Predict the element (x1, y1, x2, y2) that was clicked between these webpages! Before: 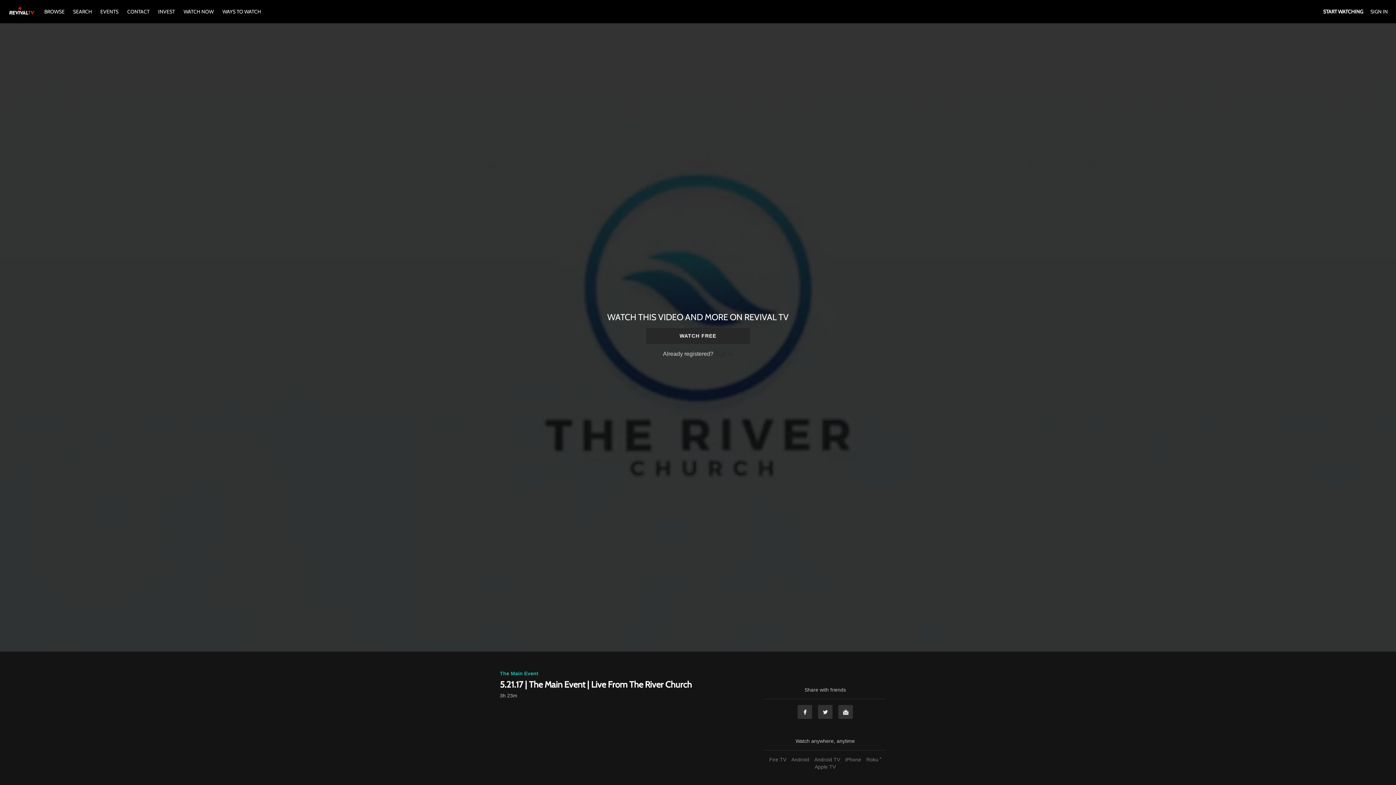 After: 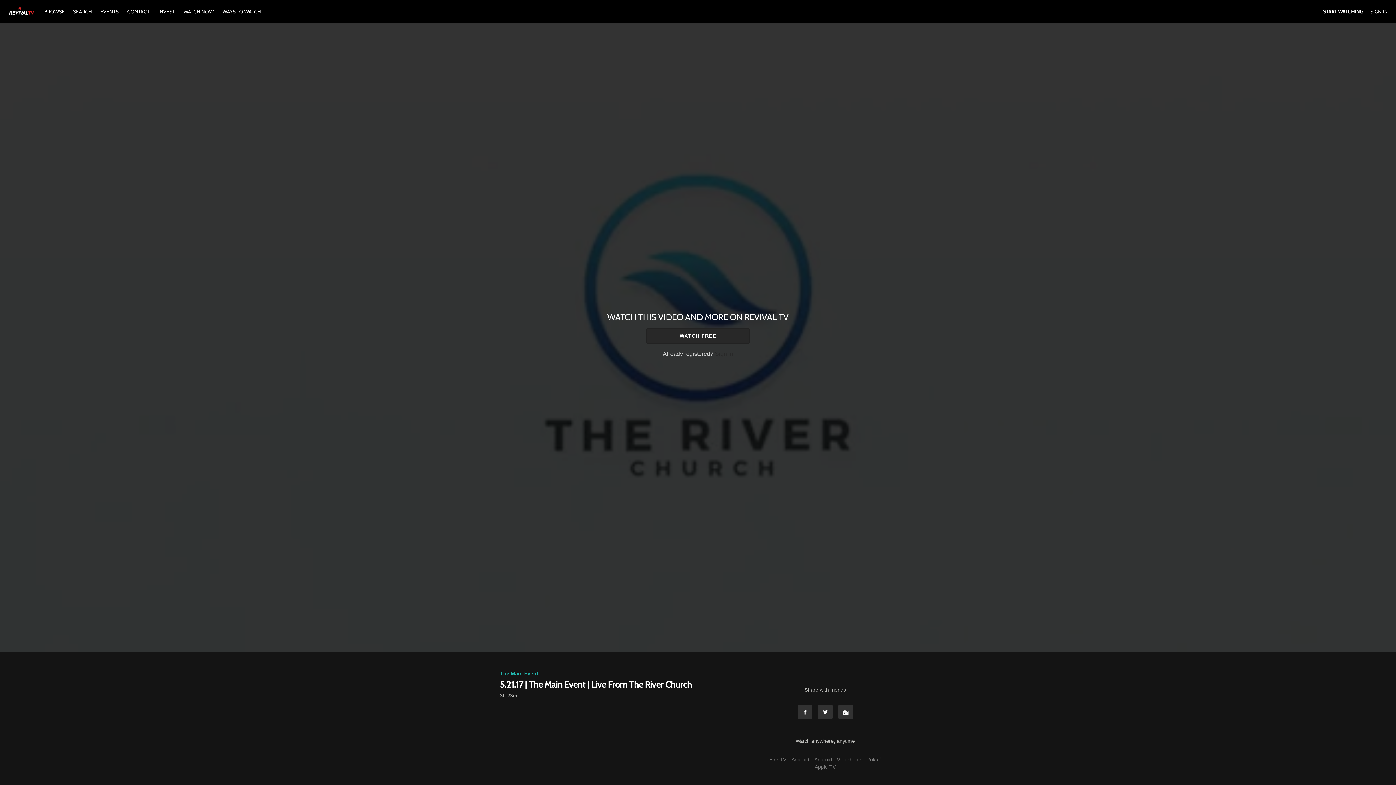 Action: label: iPhone bbox: (843, 757, 863, 762)